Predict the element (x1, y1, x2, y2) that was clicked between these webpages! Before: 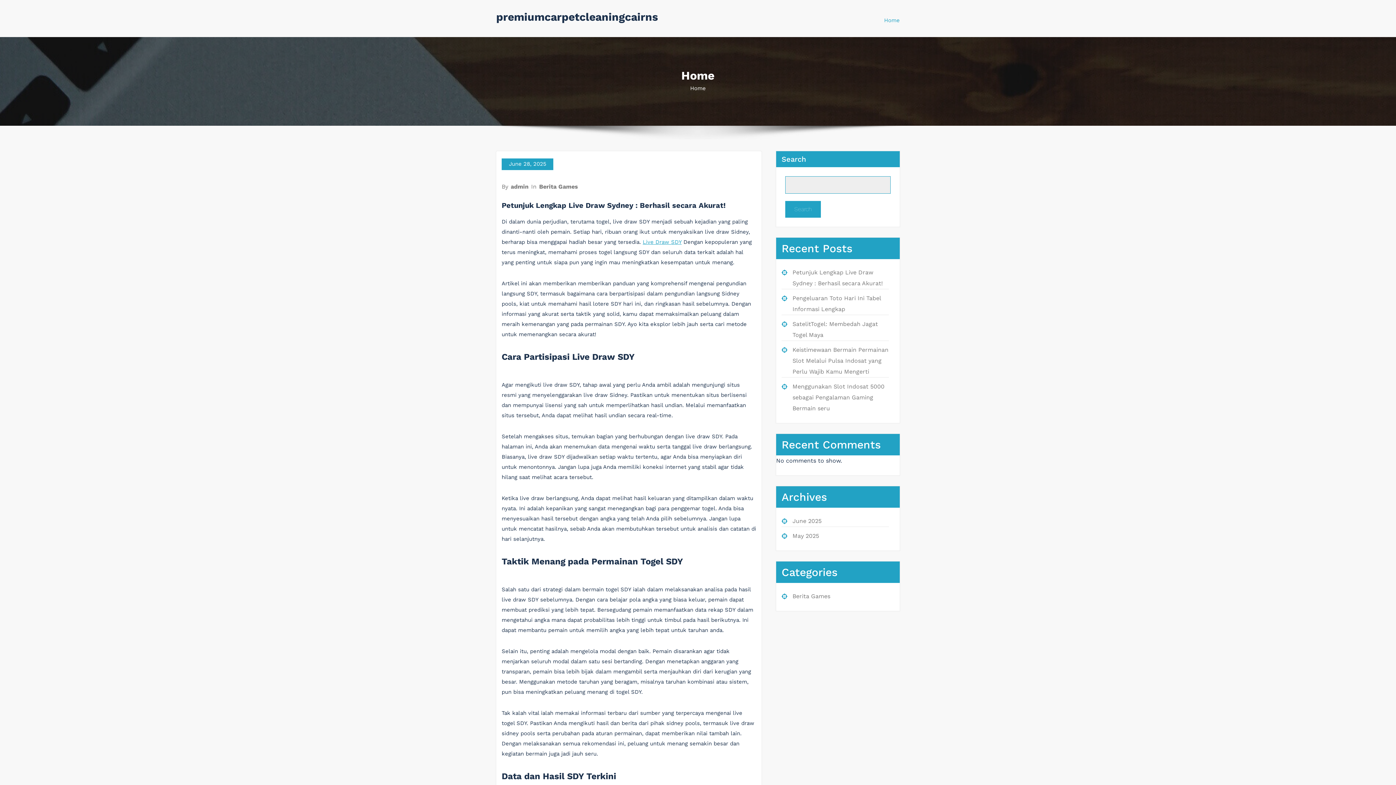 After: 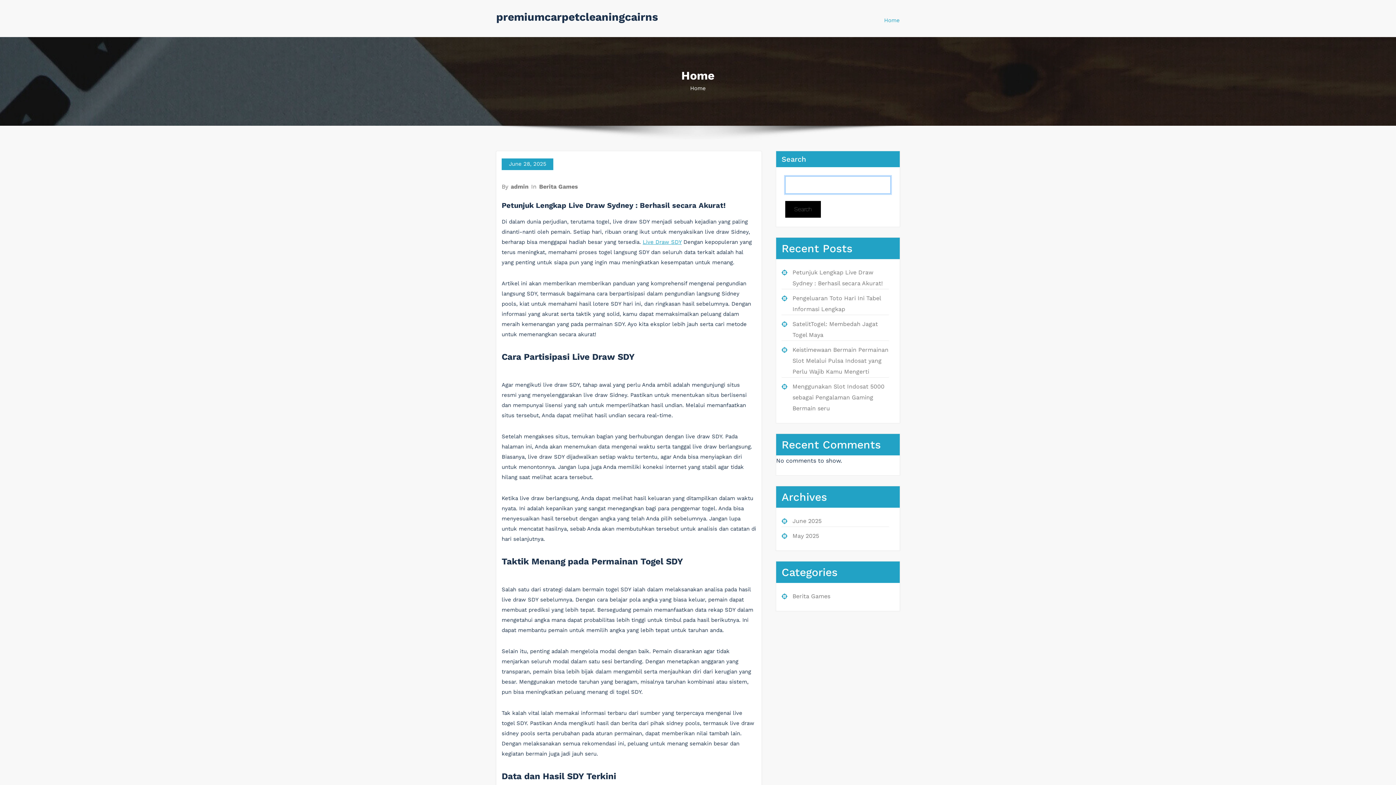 Action: label: Search bbox: (785, 200, 821, 217)